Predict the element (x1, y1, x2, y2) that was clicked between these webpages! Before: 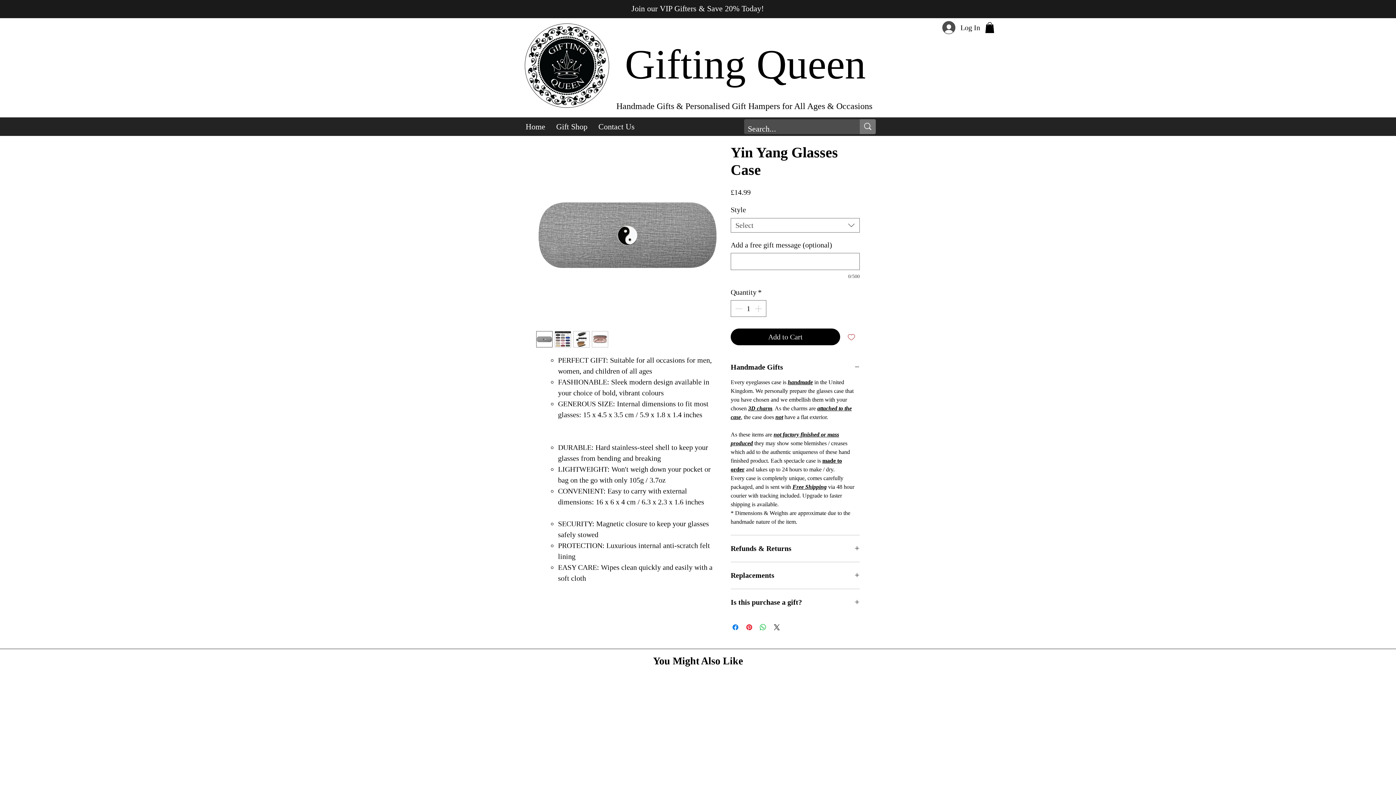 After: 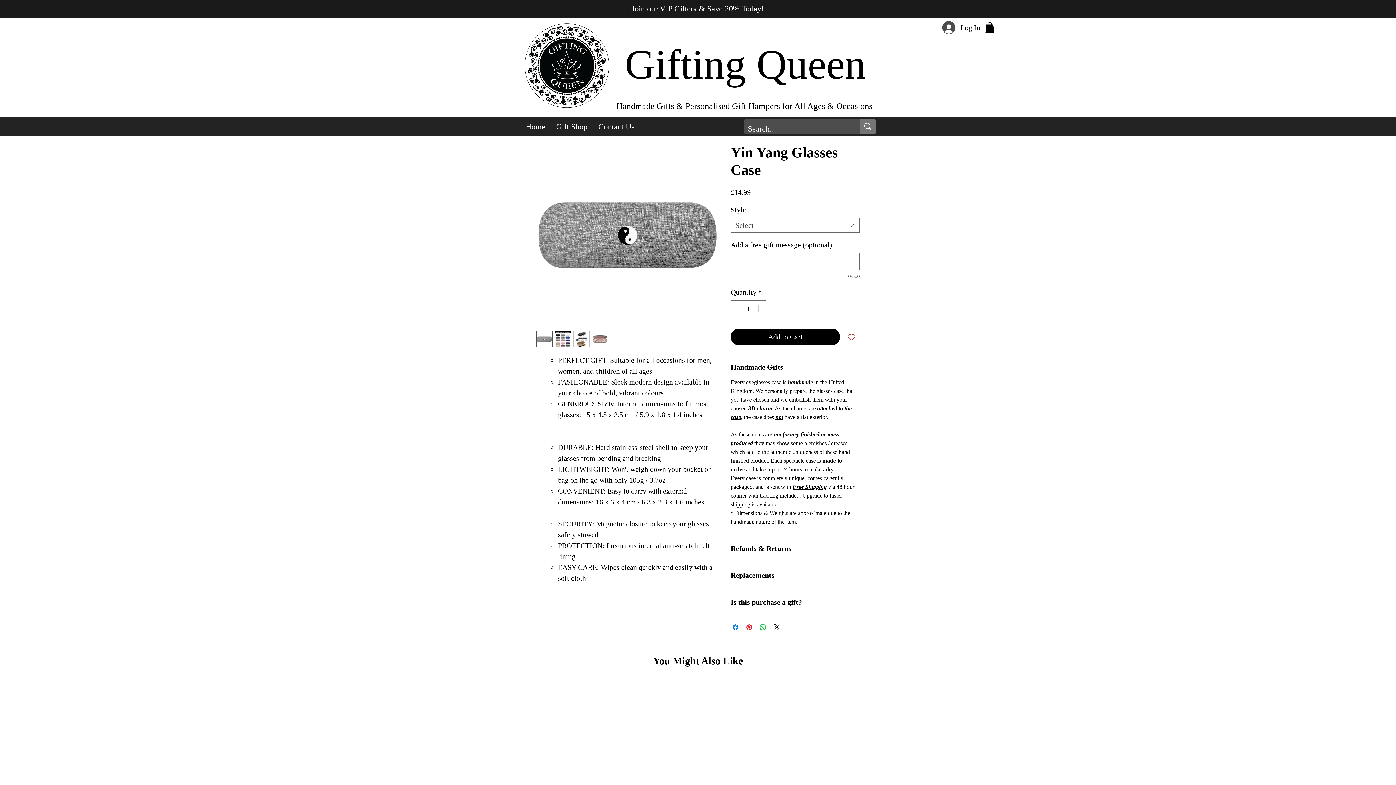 Action: bbox: (573, 331, 589, 347)